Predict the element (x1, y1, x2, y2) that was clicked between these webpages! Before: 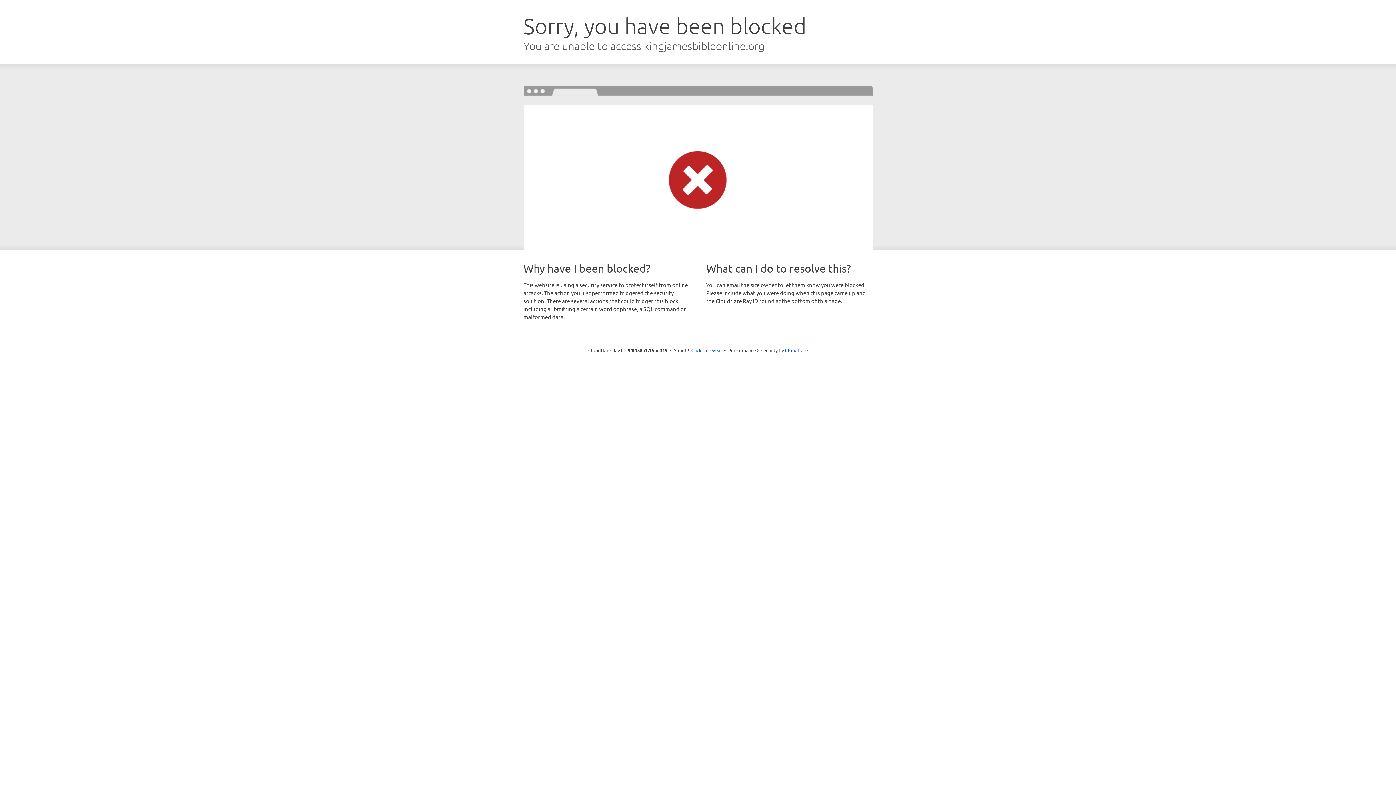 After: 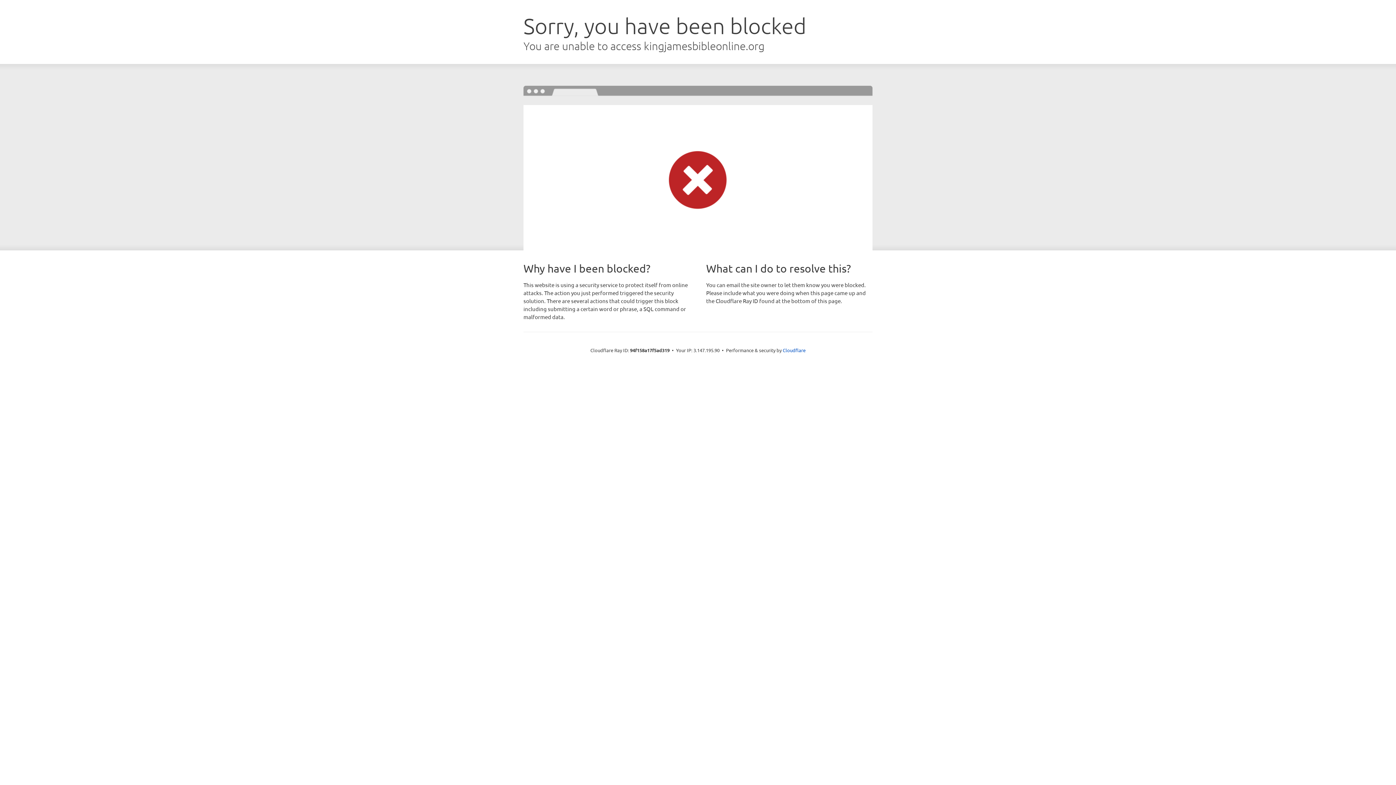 Action: bbox: (691, 346, 722, 353) label: Click to reveal